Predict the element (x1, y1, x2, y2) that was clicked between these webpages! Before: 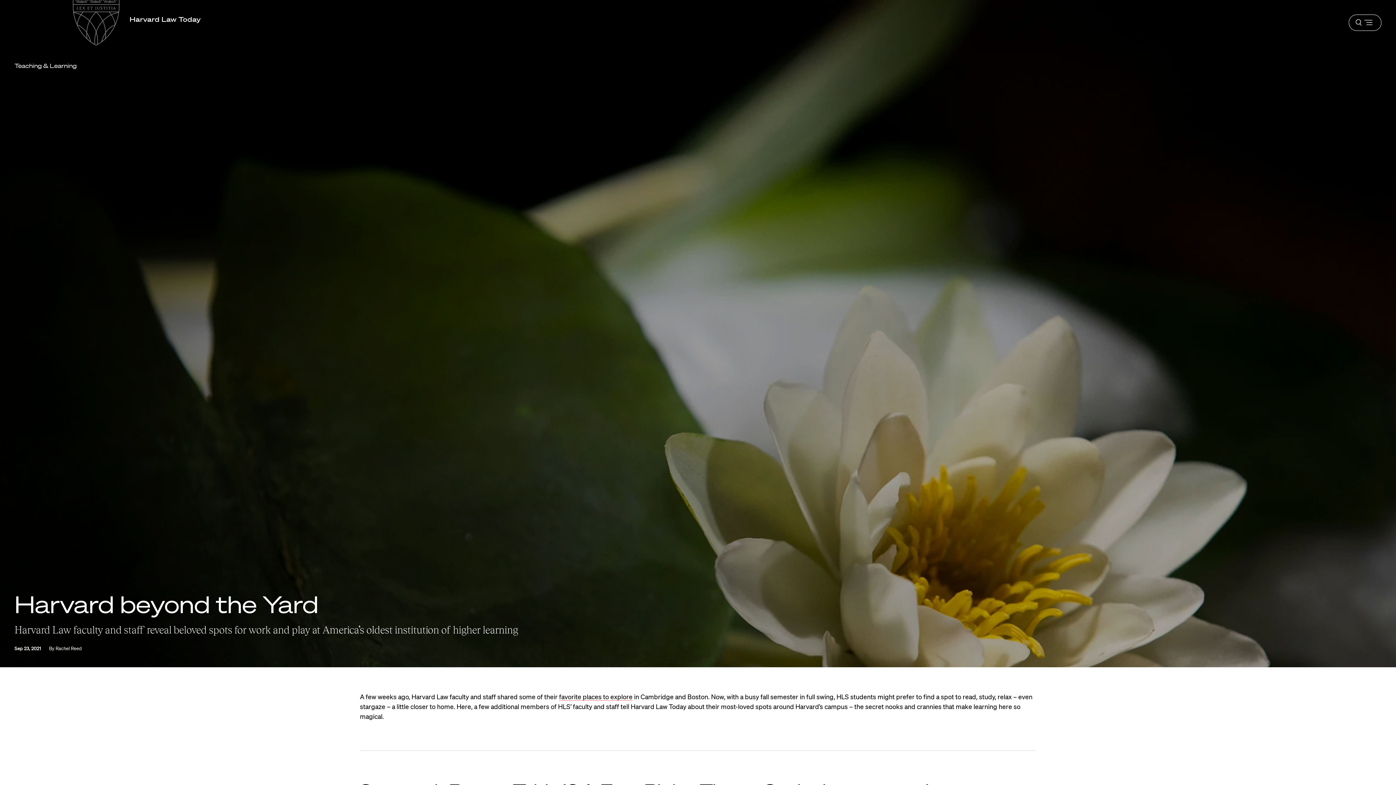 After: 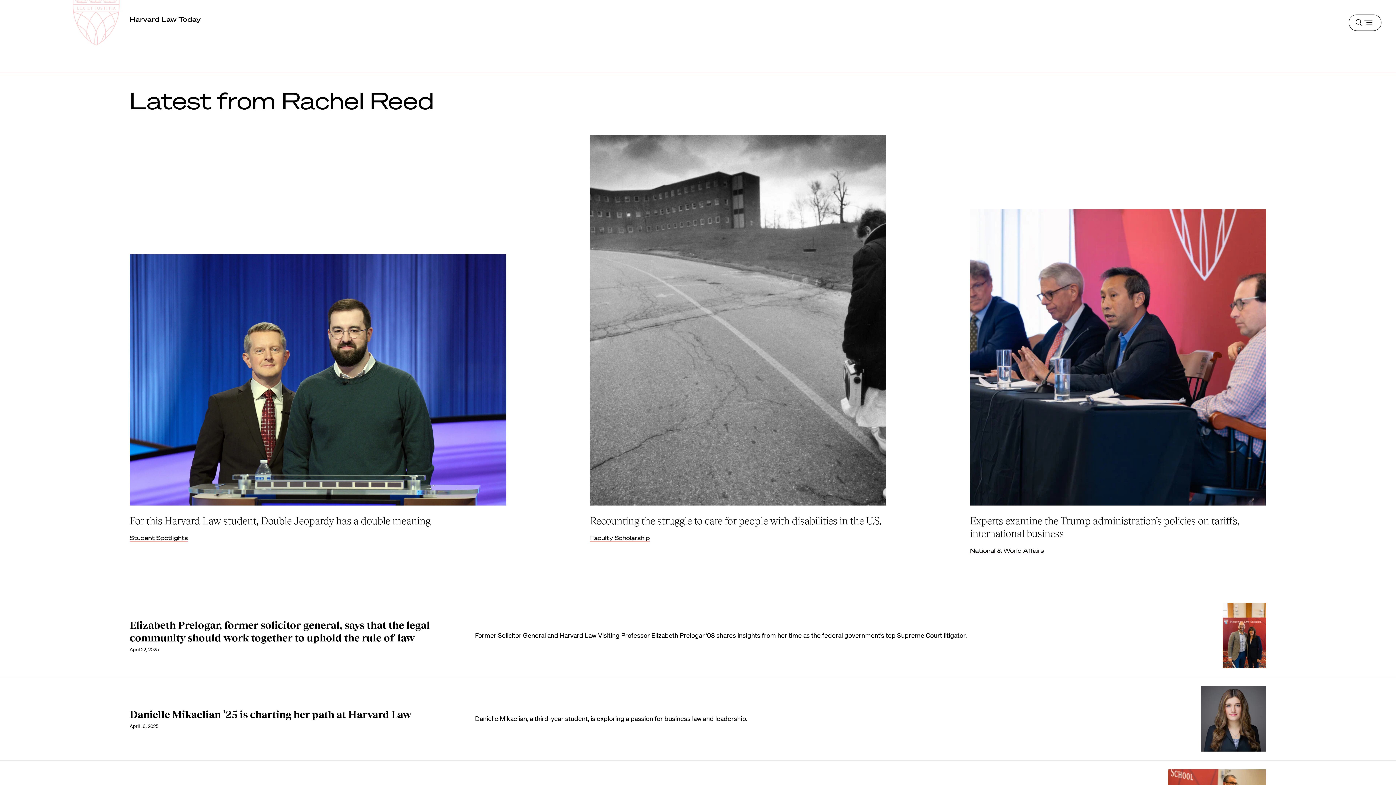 Action: bbox: (55, 645, 81, 652) label: Rachel Reed